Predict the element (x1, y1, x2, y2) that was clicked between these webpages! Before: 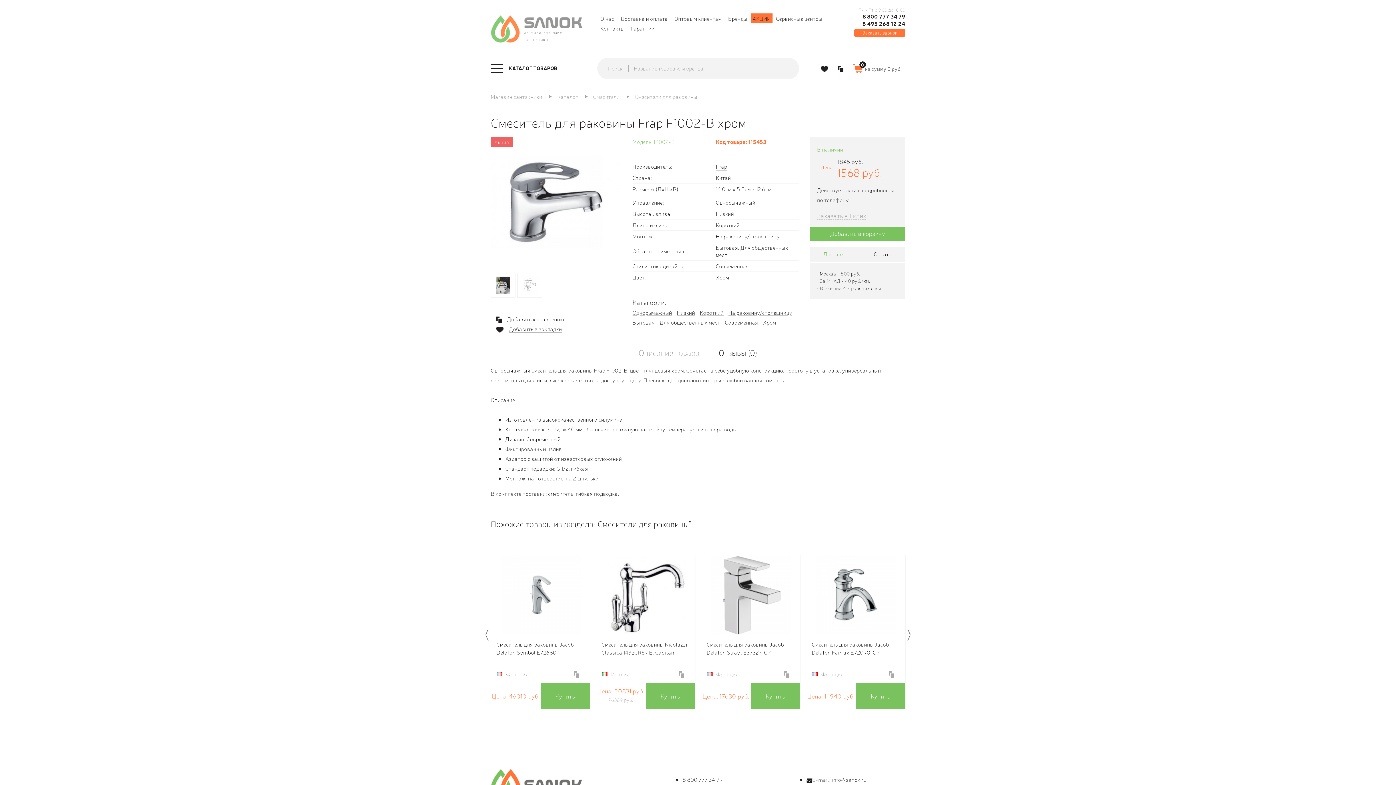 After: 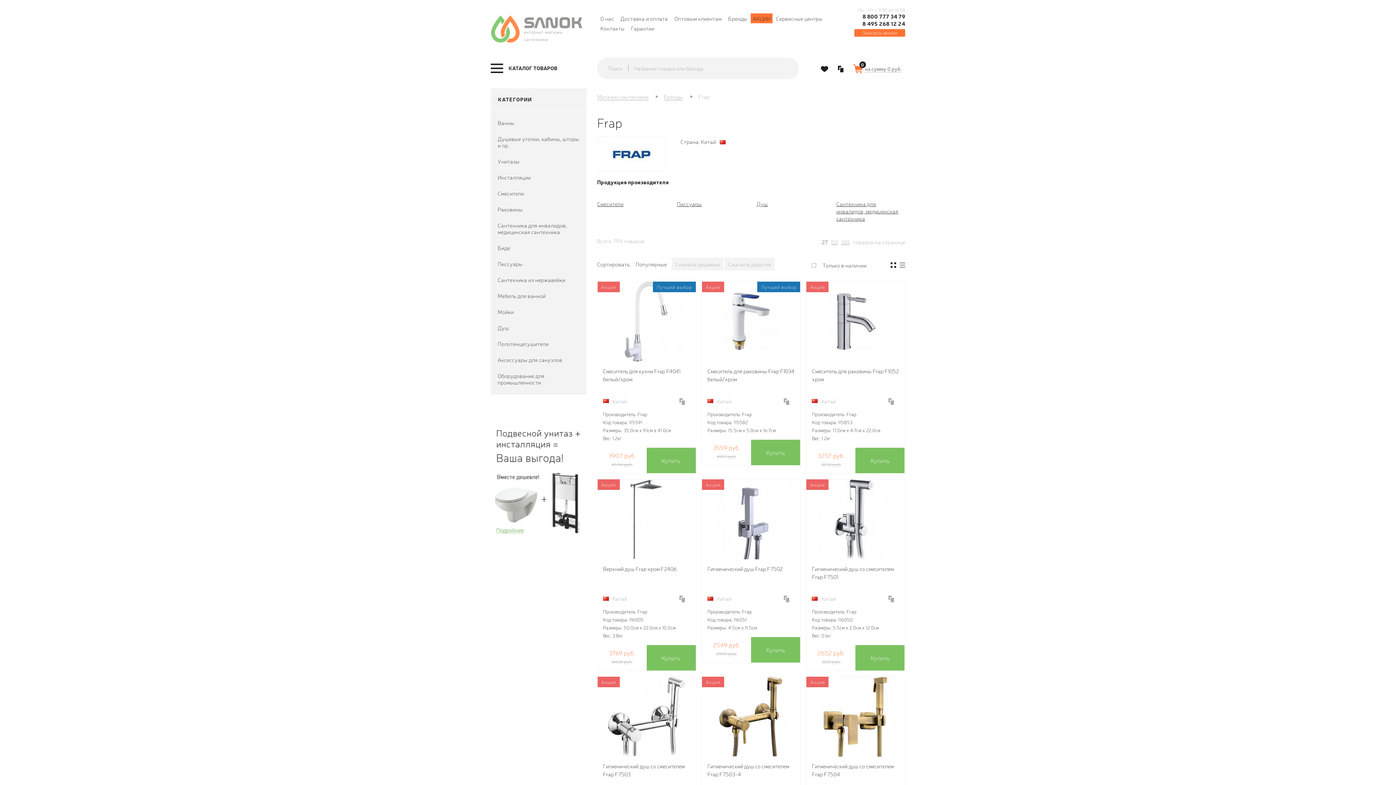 Action: bbox: (715, 162, 727, 170) label: Frap